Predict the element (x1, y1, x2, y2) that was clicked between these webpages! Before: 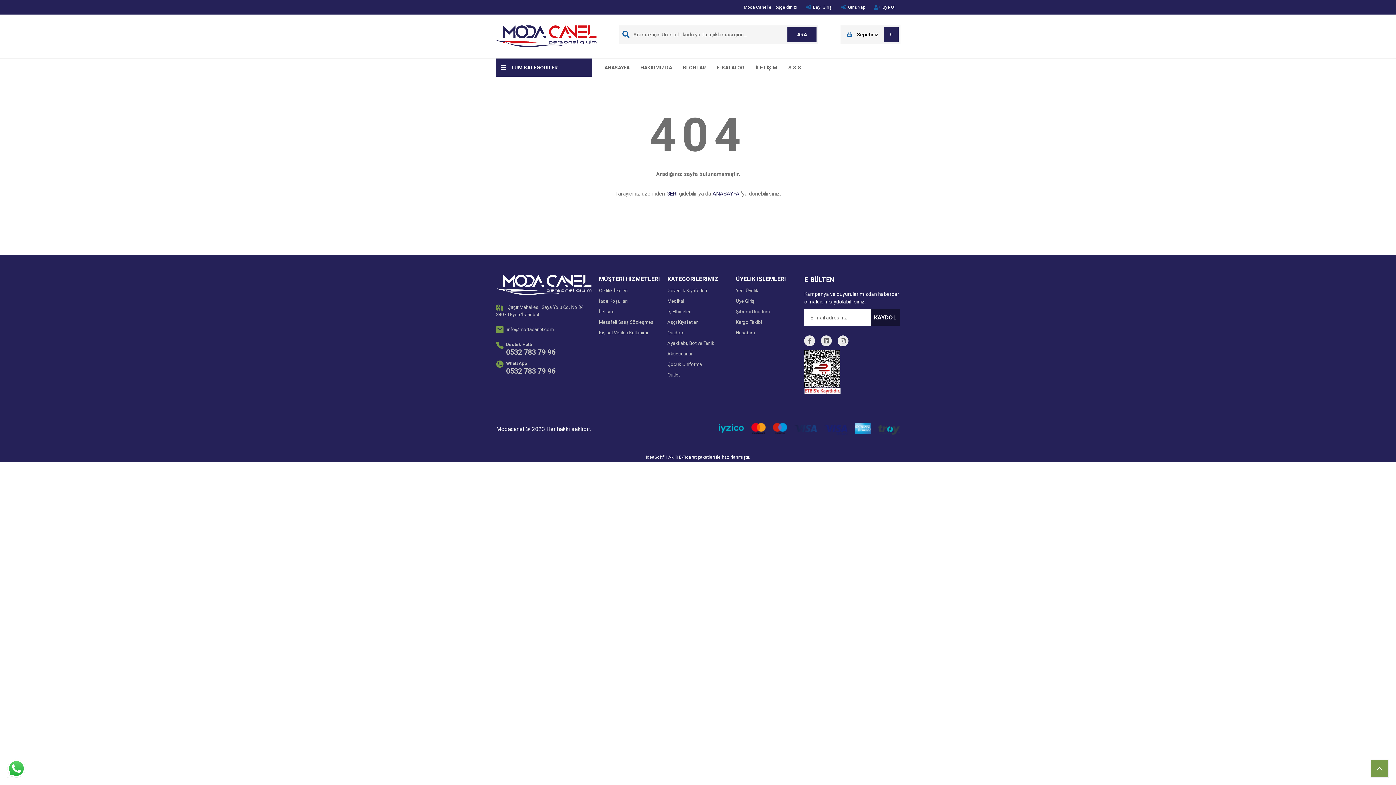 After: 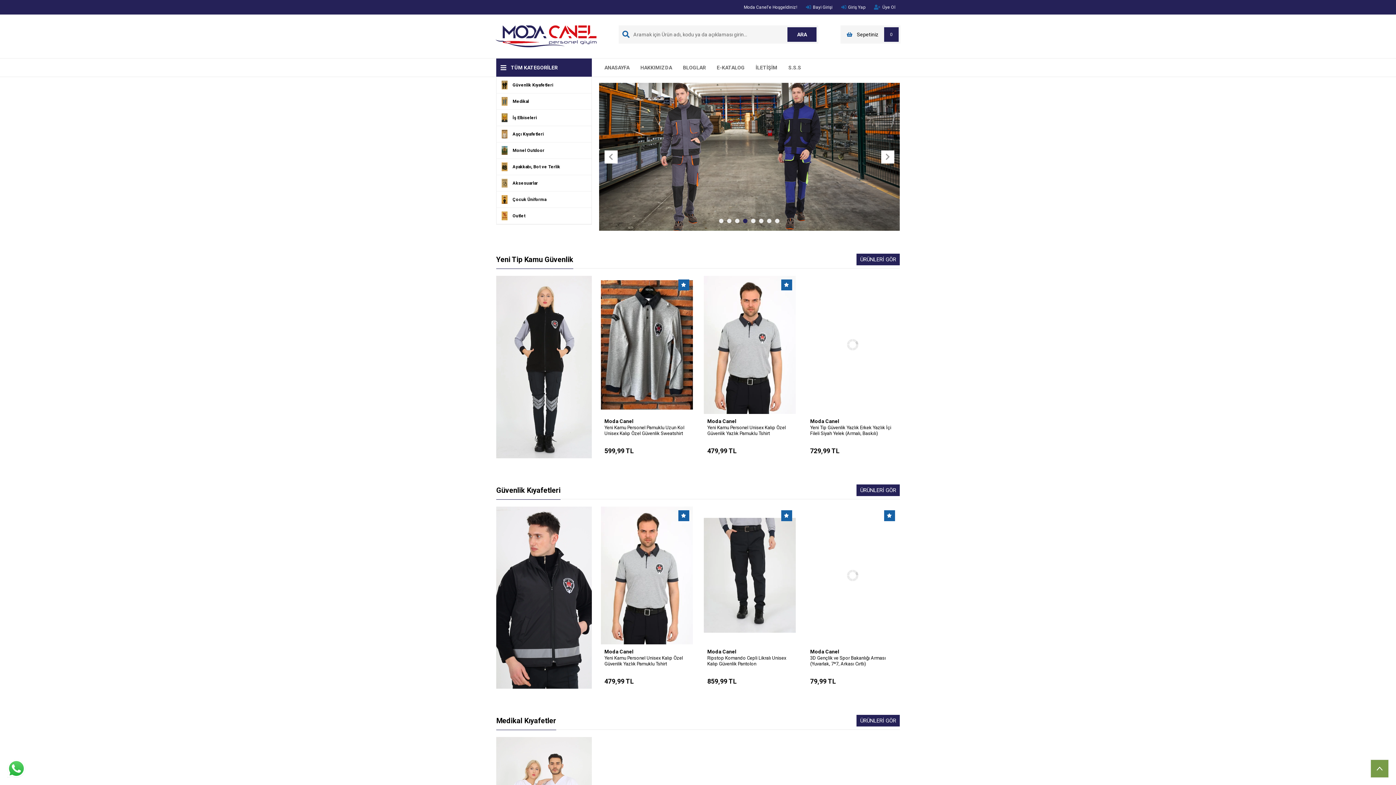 Action: bbox: (712, 190, 739, 197) label: ANASAYFA